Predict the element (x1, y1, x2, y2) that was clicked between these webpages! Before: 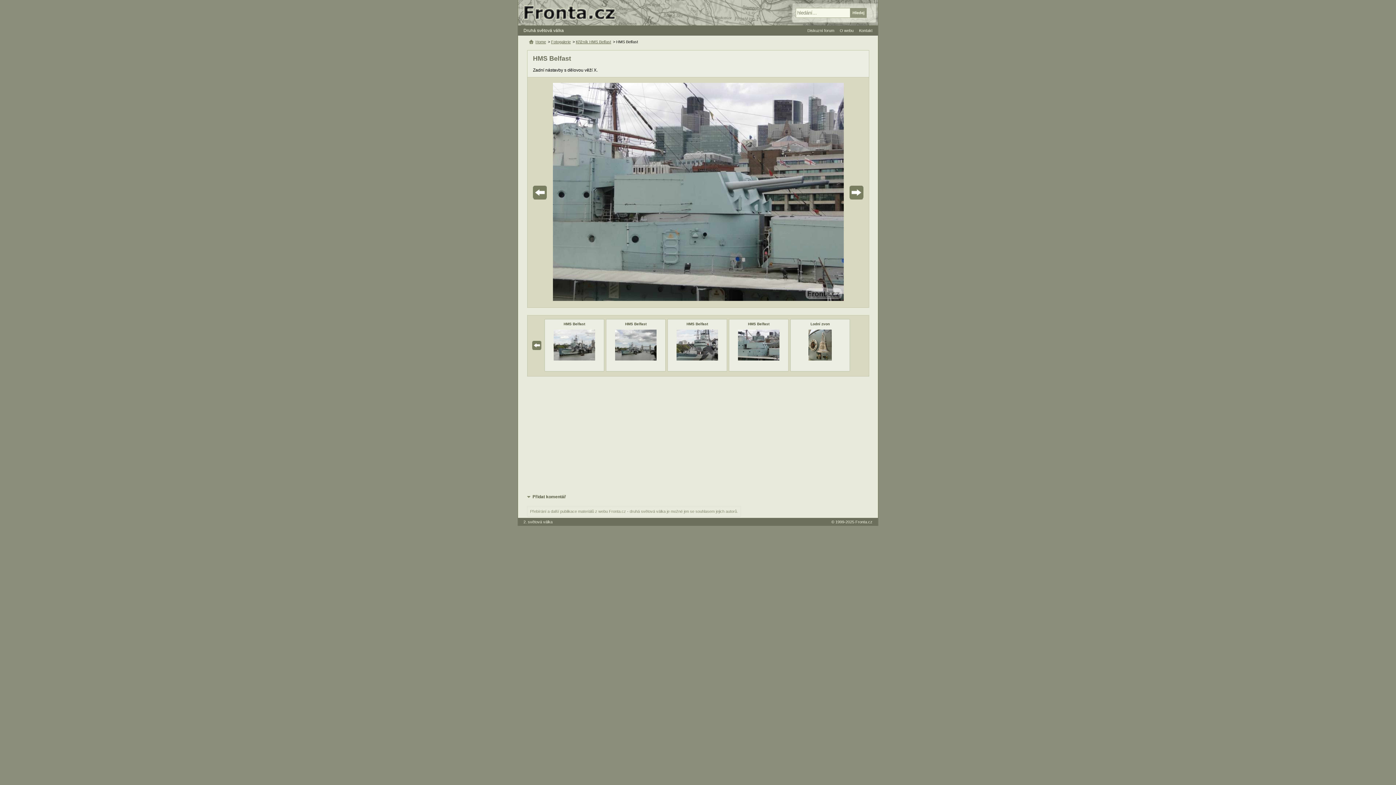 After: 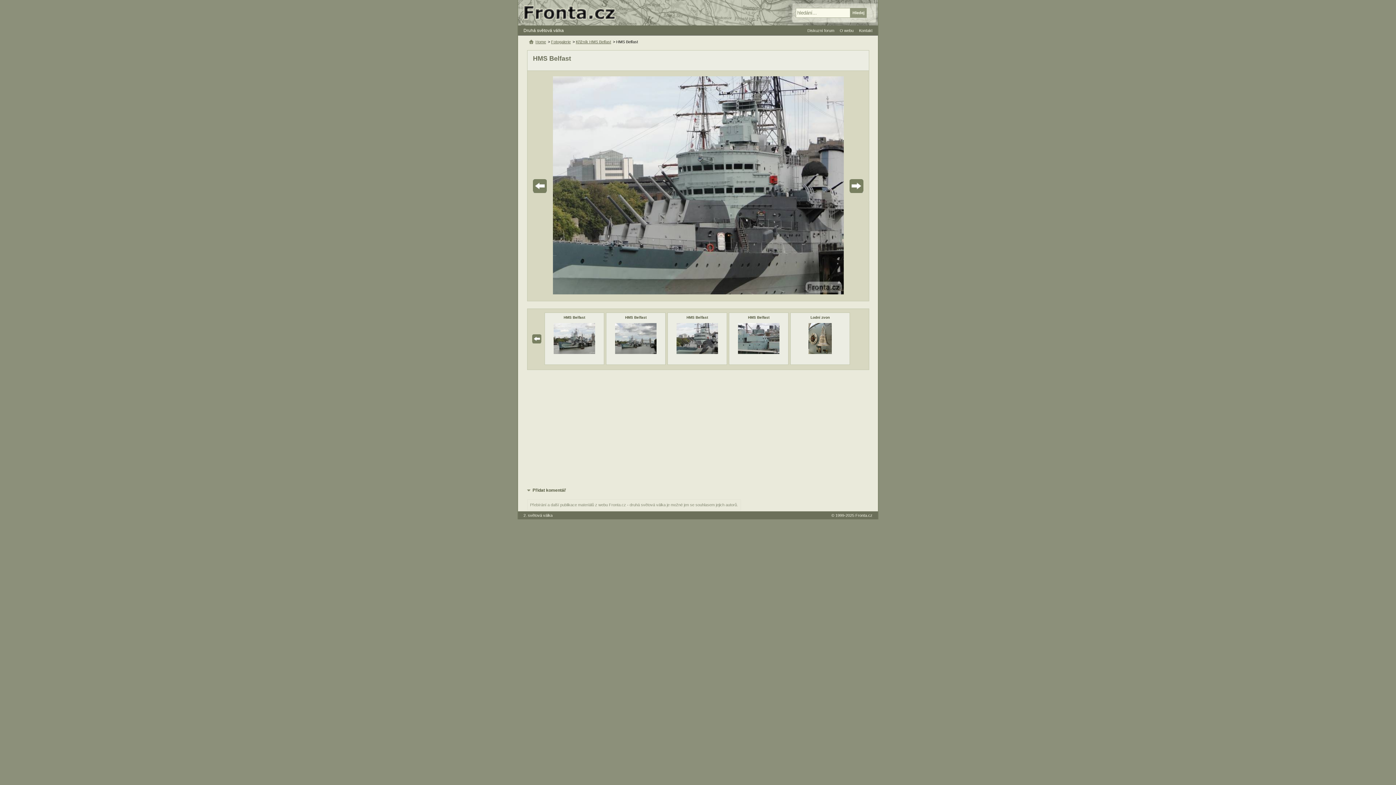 Action: bbox: (676, 357, 718, 361)